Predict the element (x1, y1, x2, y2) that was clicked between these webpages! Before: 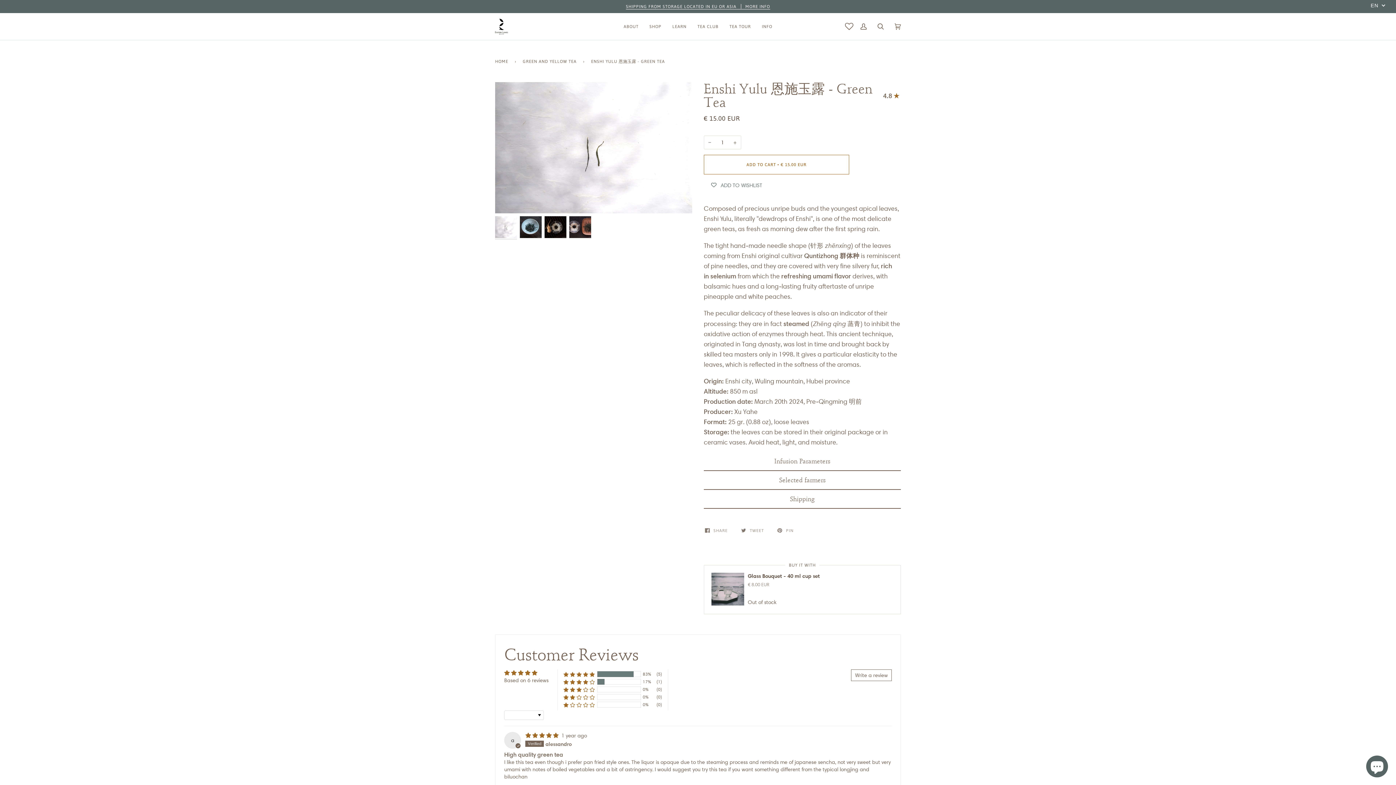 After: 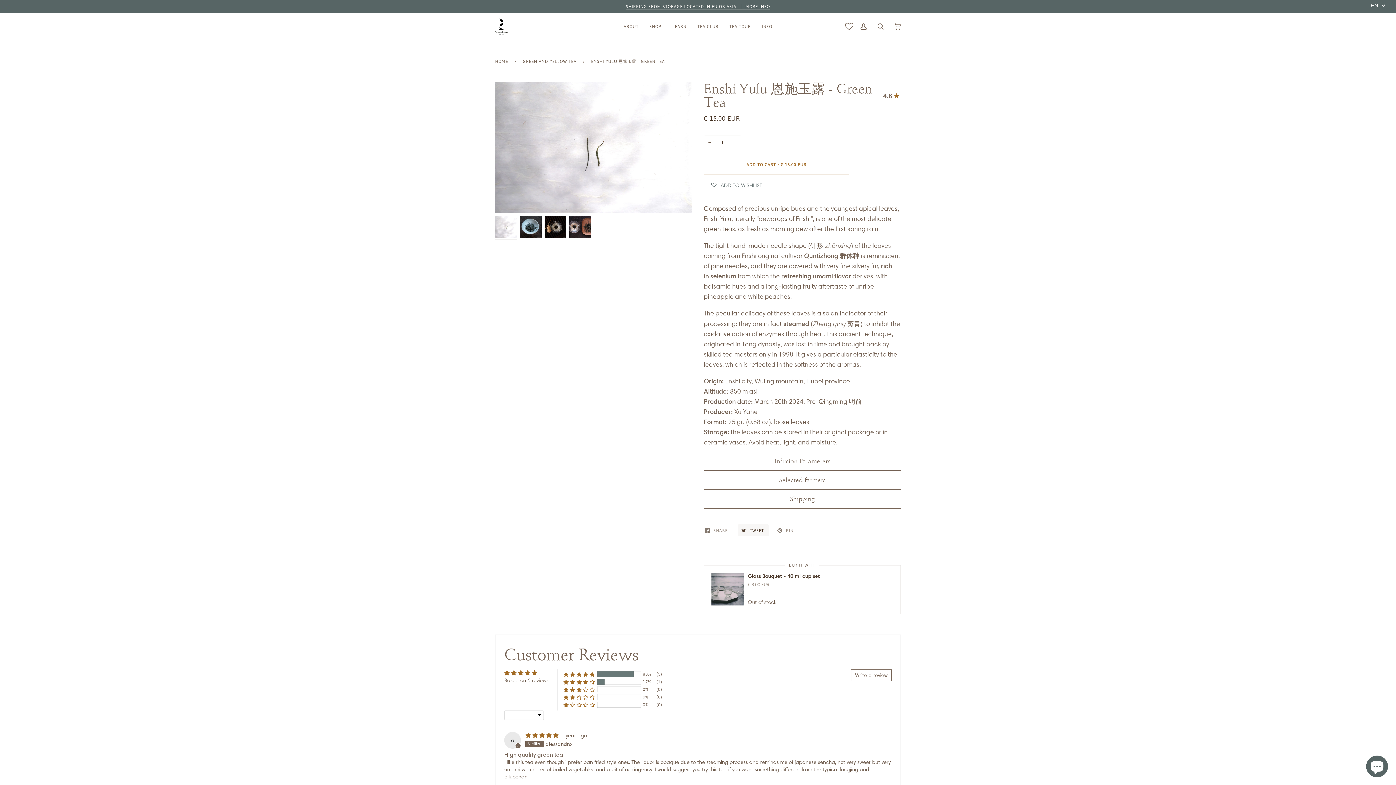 Action: label:  TWEET  bbox: (737, 524, 769, 536)